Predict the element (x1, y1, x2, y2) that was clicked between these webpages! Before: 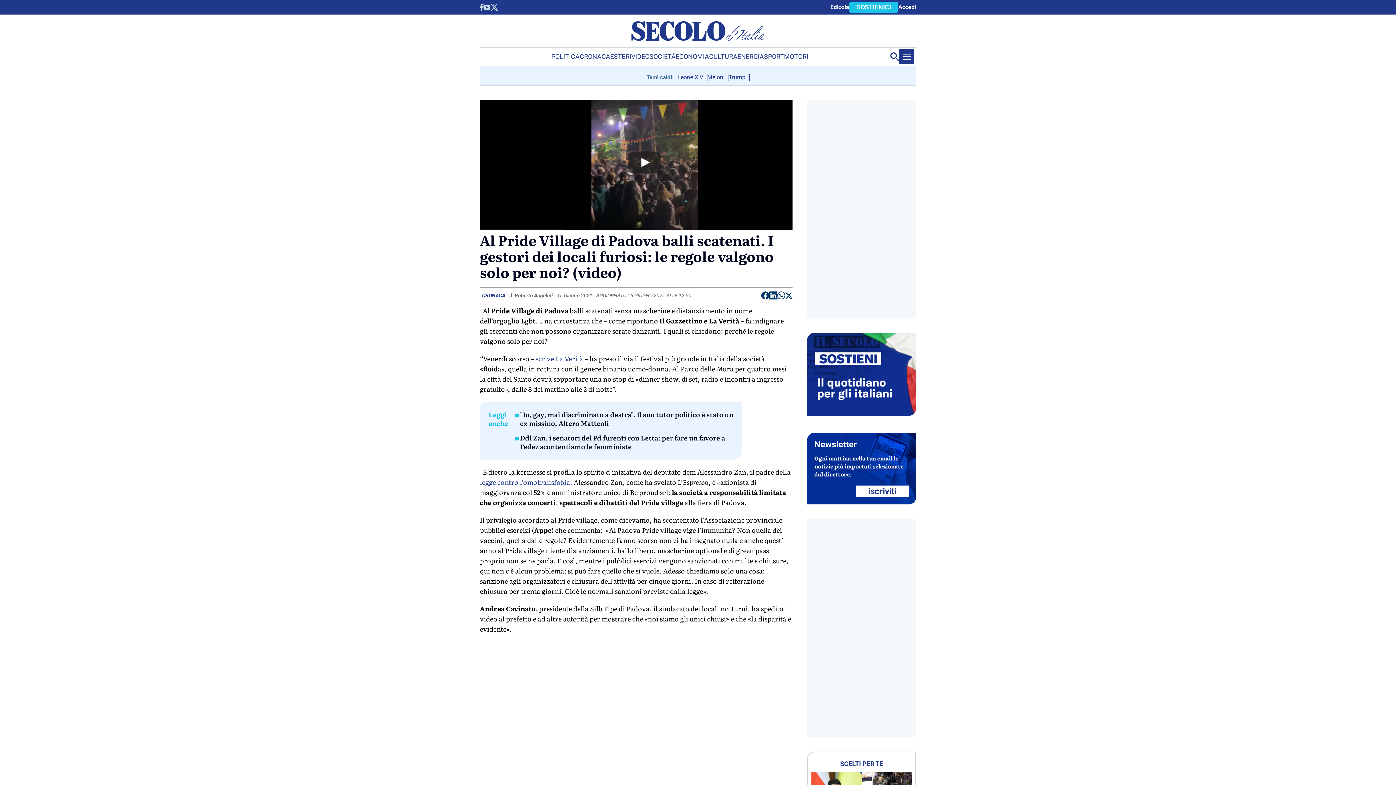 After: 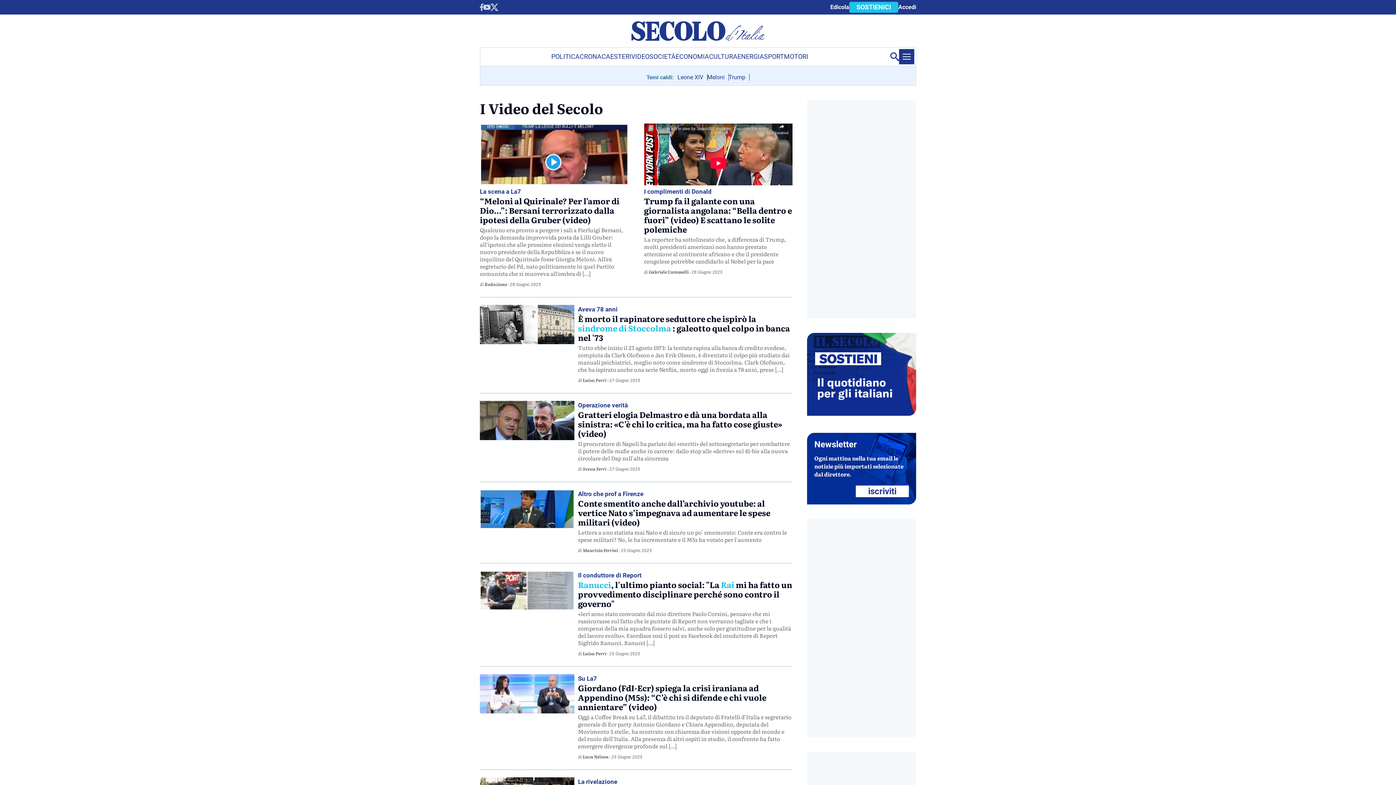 Action: label: VIDEO bbox: (631, 47, 649, 65)